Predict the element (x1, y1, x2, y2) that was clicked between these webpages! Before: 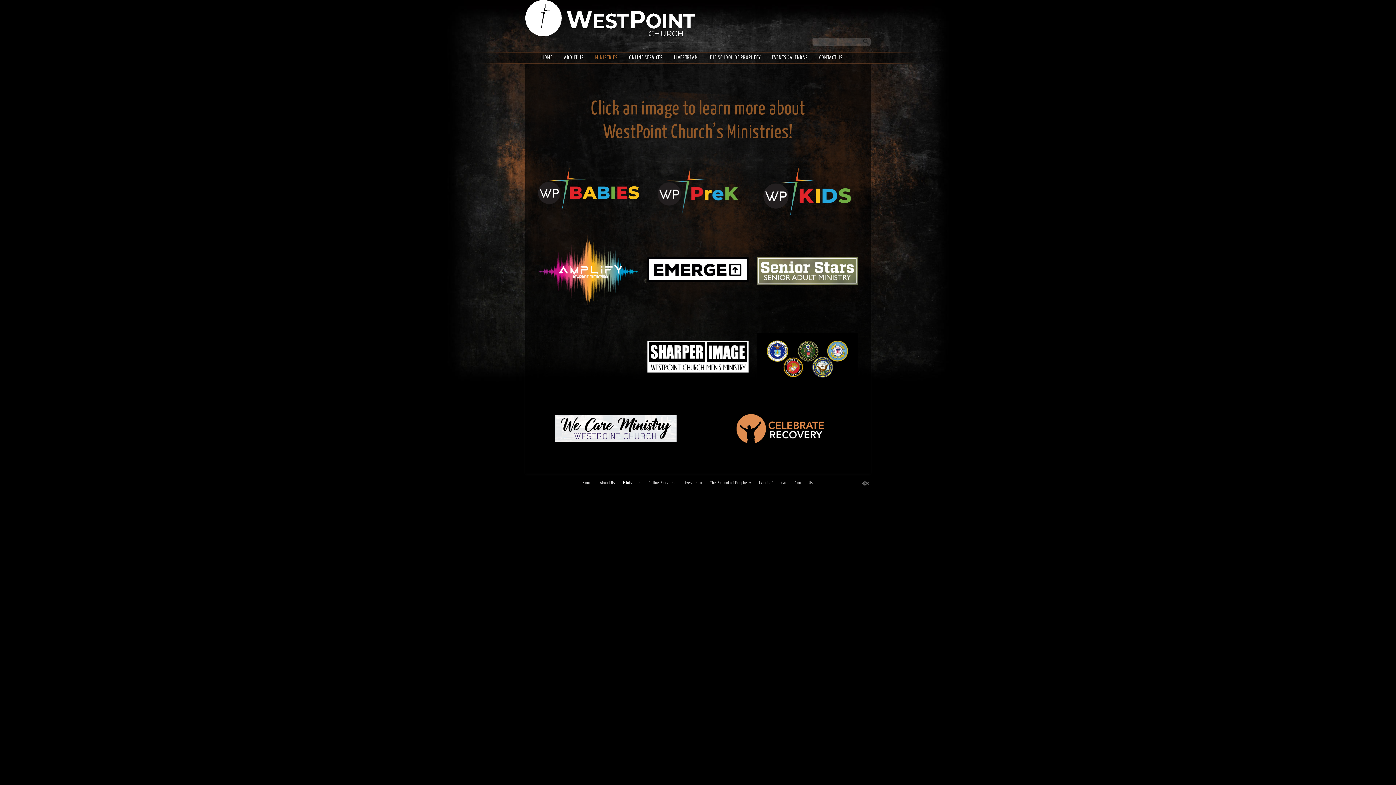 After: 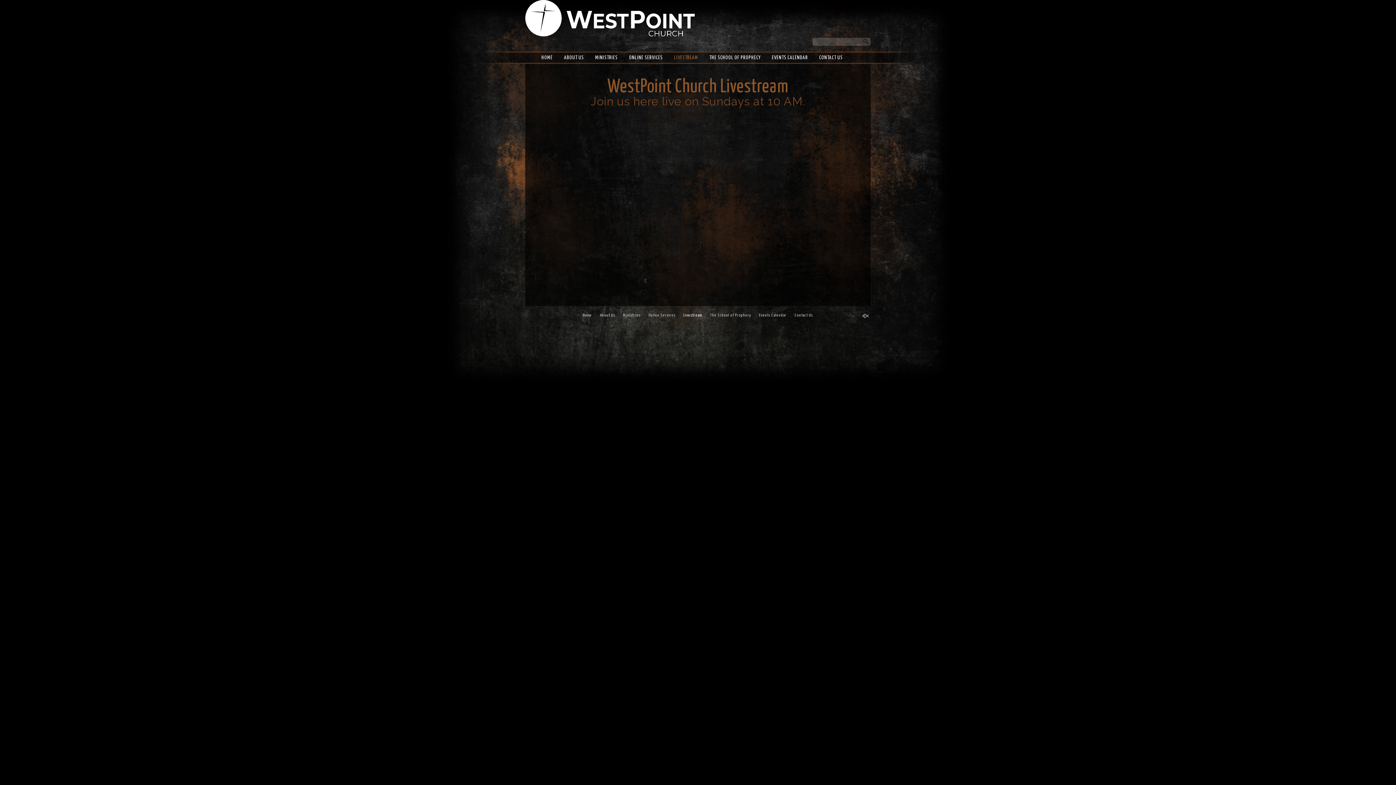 Action: bbox: (668, 52, 703, 62) label: LIVESTREAM